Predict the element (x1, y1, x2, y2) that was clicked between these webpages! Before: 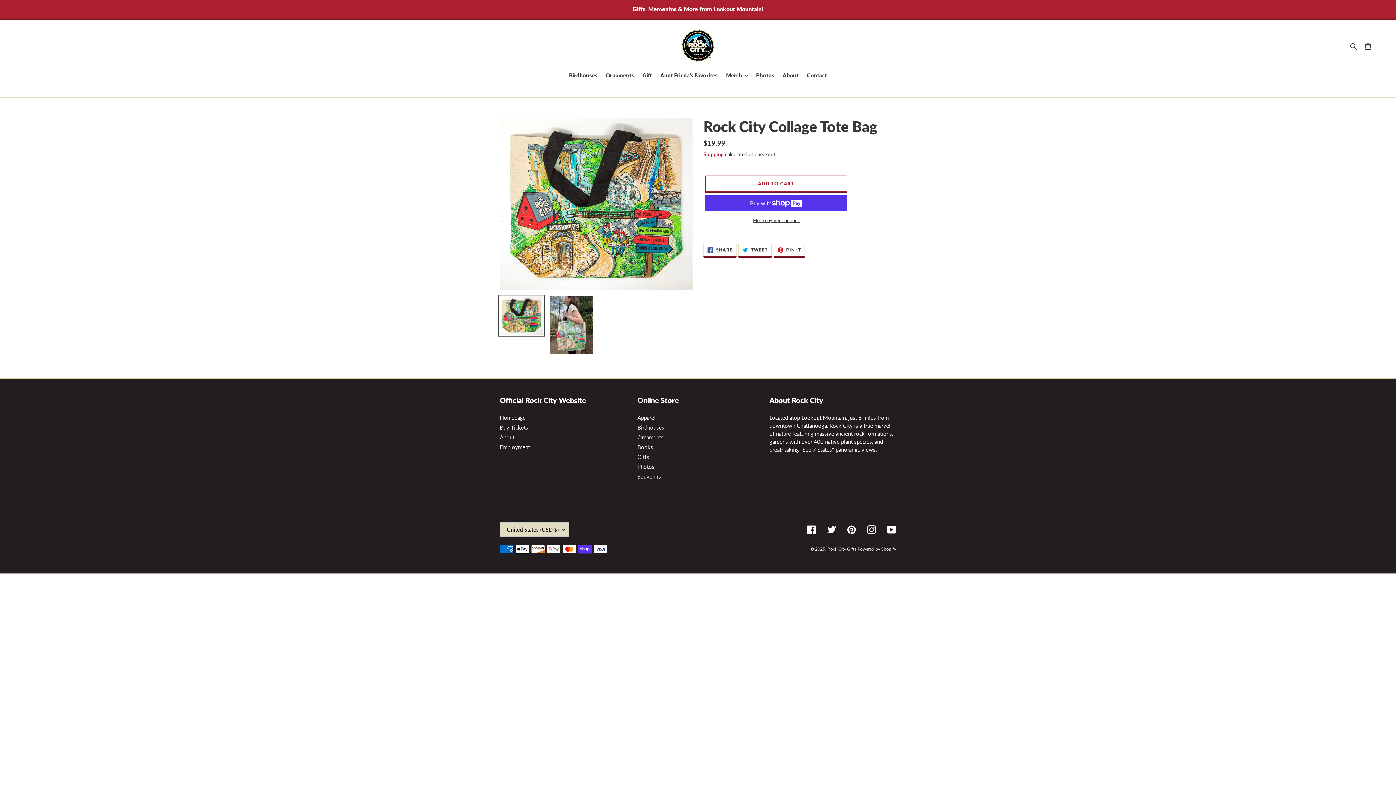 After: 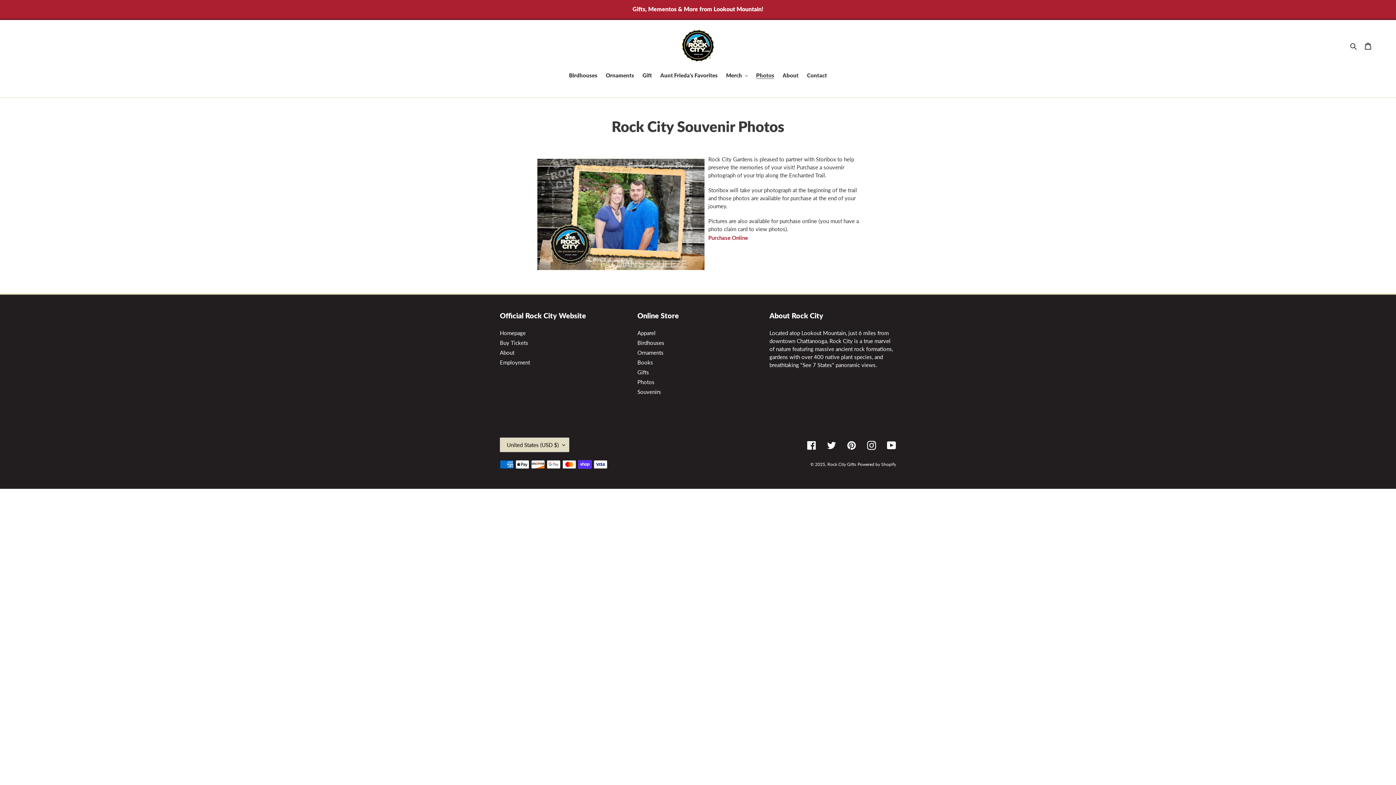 Action: bbox: (637, 463, 654, 470) label: Photos